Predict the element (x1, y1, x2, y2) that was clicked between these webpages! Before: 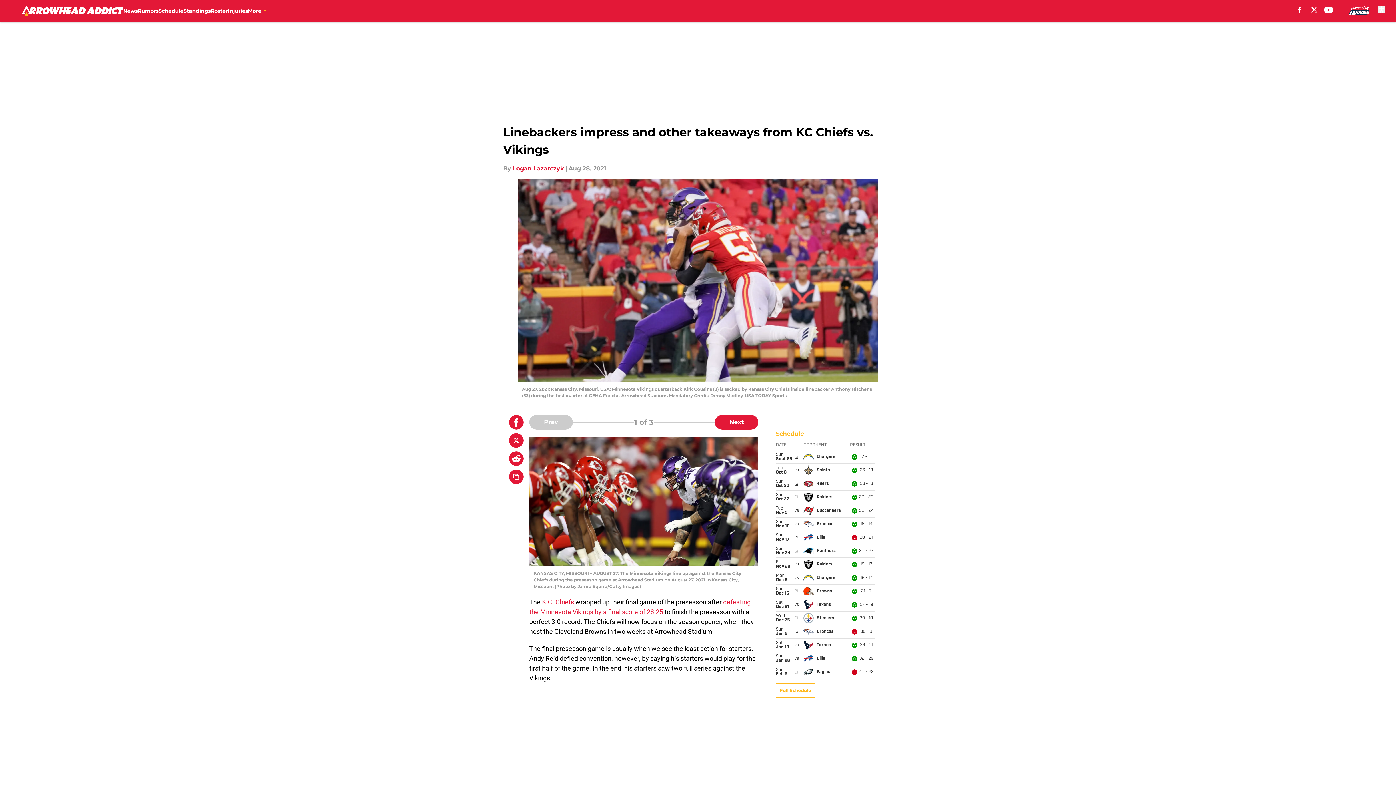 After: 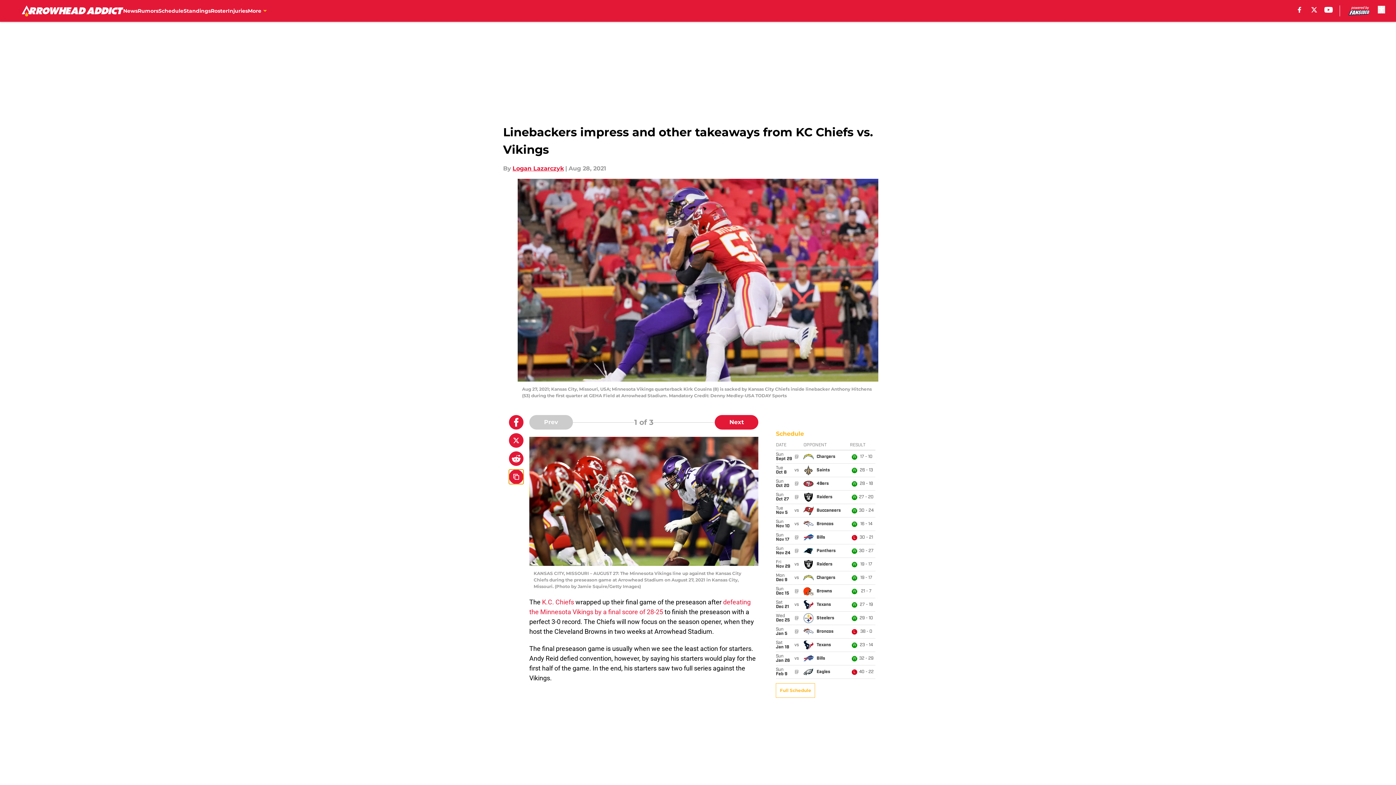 Action: bbox: (509, 469, 523, 484) label: copy